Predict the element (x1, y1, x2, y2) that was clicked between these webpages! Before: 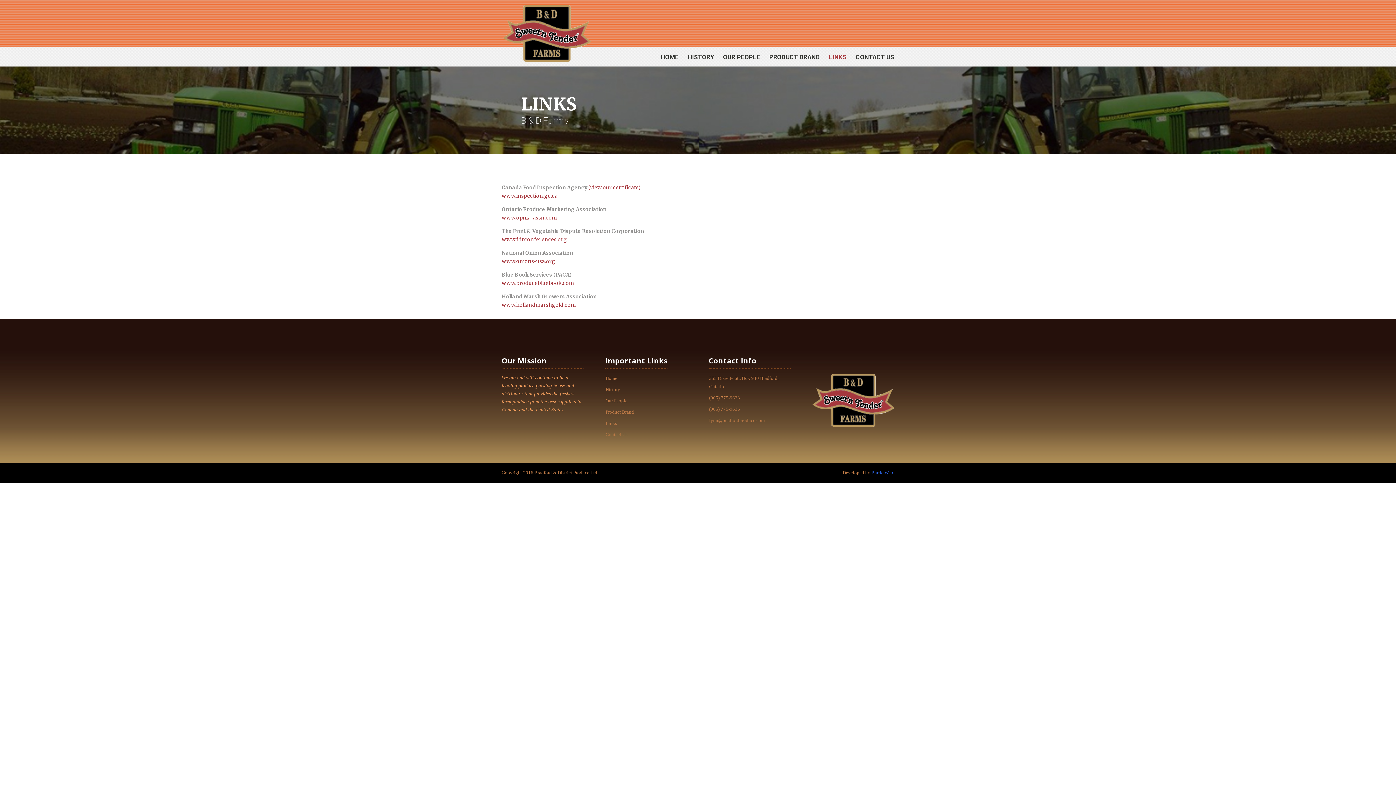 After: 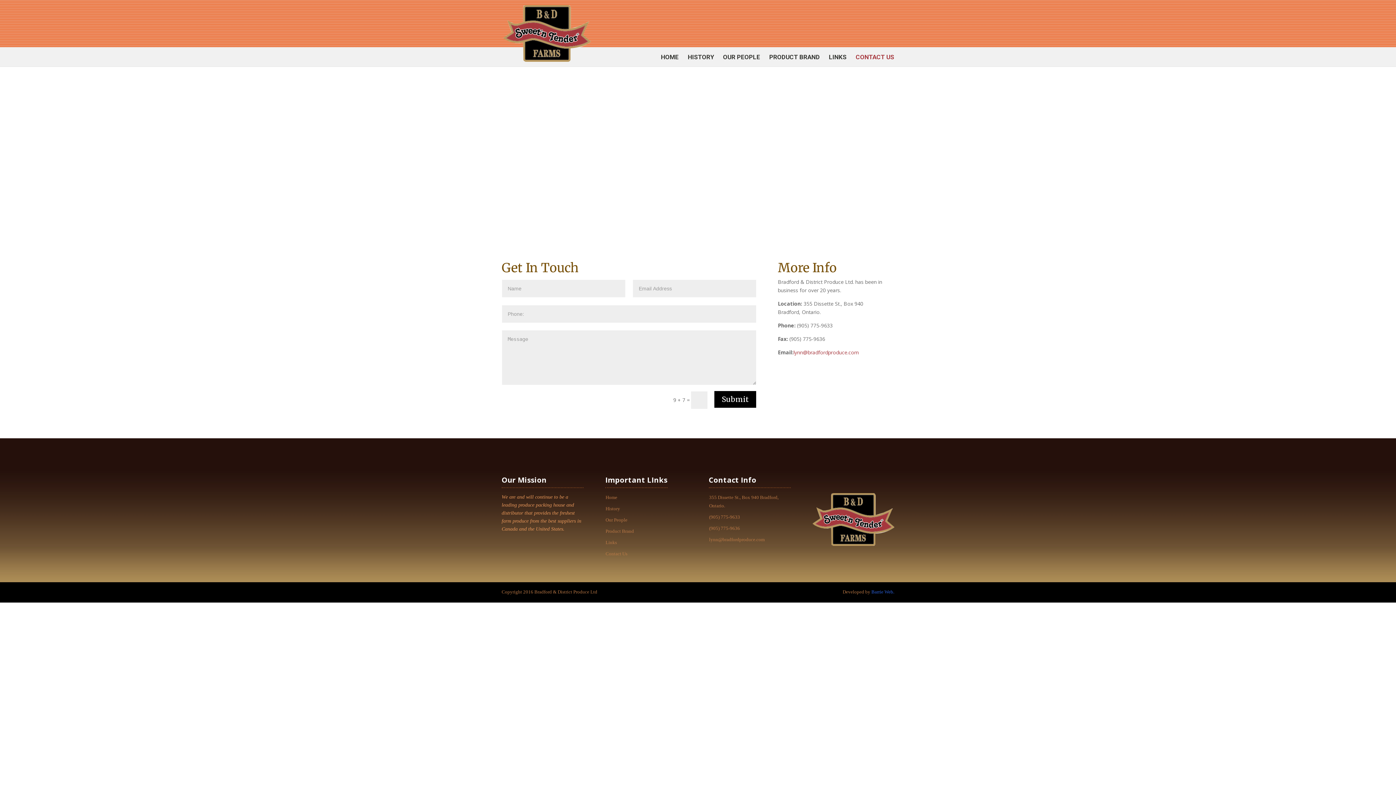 Action: bbox: (605, 431, 627, 437) label: Contact Us